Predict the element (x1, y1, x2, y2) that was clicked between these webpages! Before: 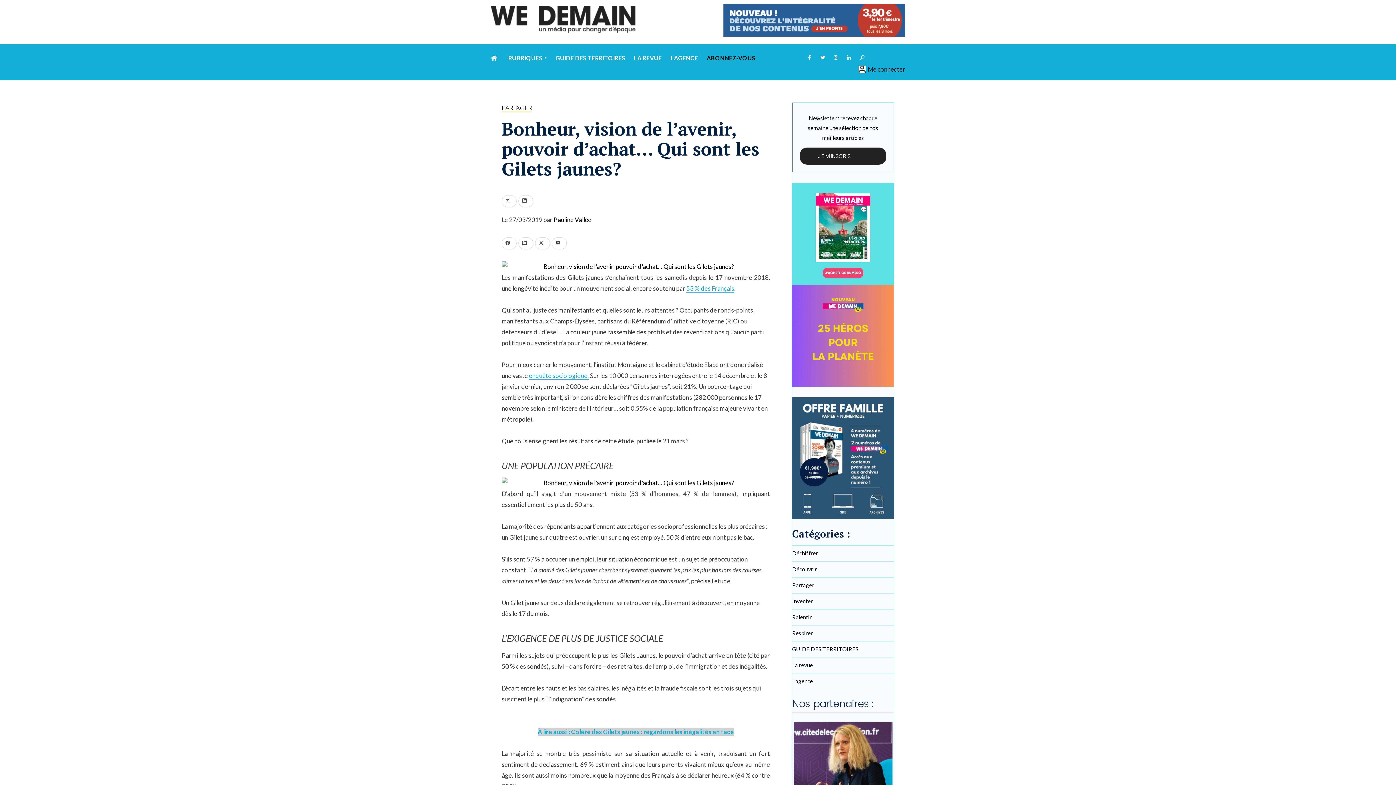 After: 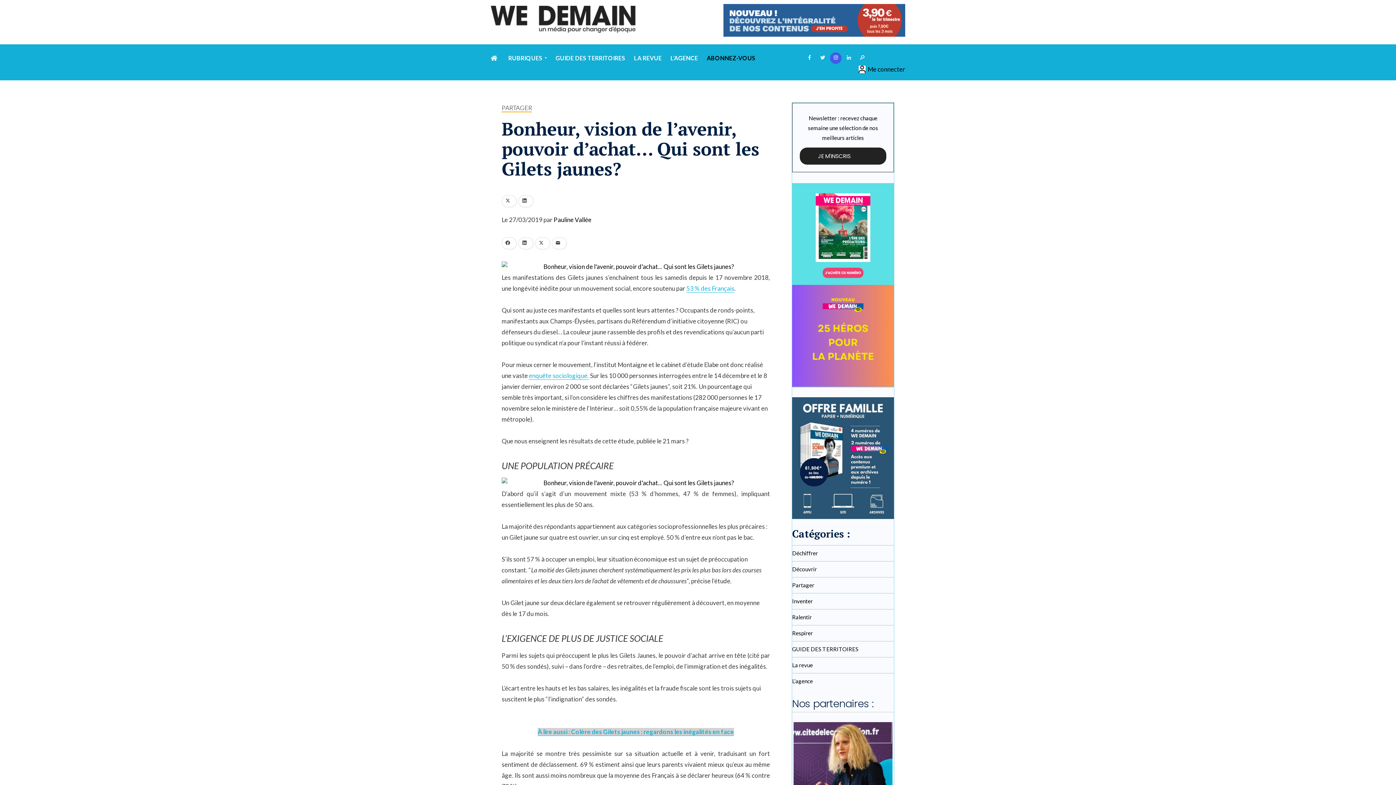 Action: bbox: (830, 52, 841, 64)